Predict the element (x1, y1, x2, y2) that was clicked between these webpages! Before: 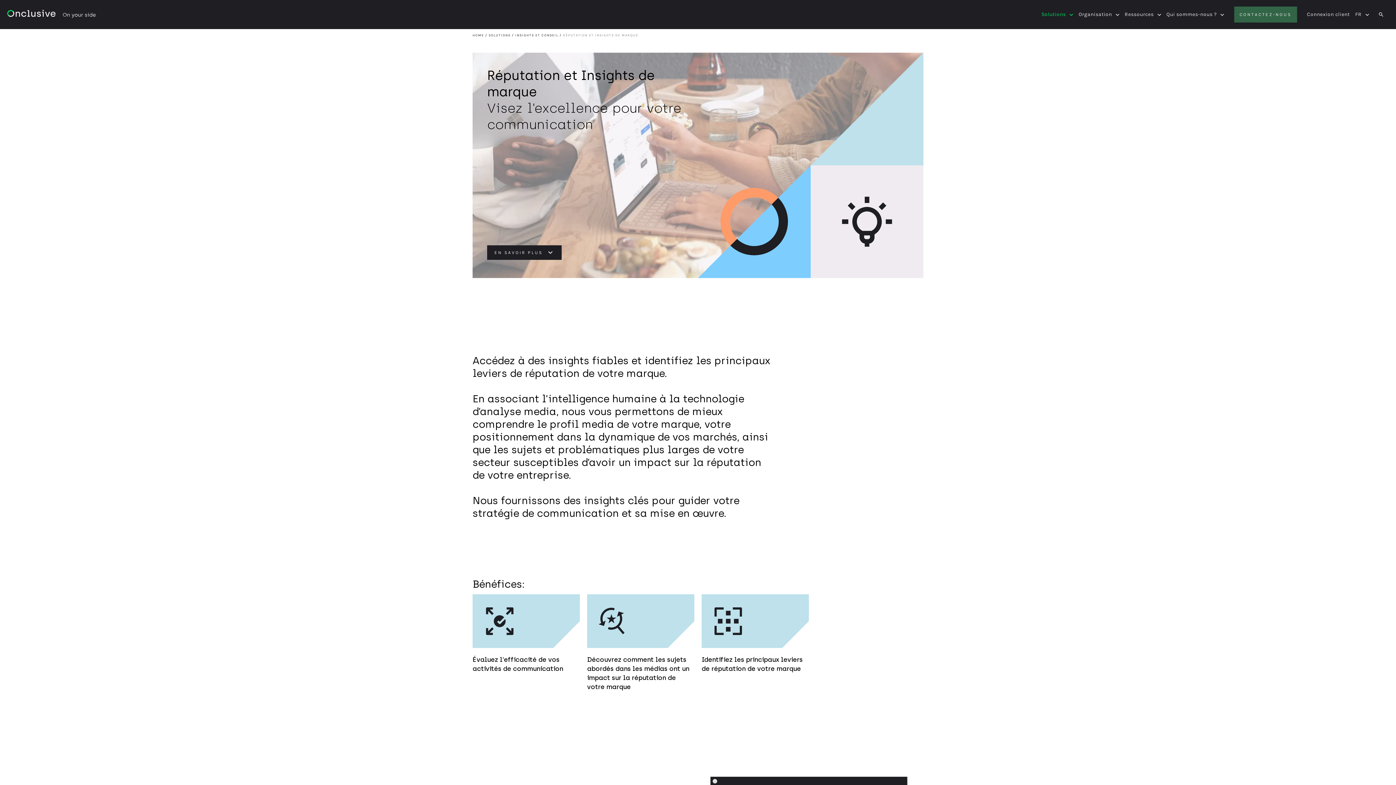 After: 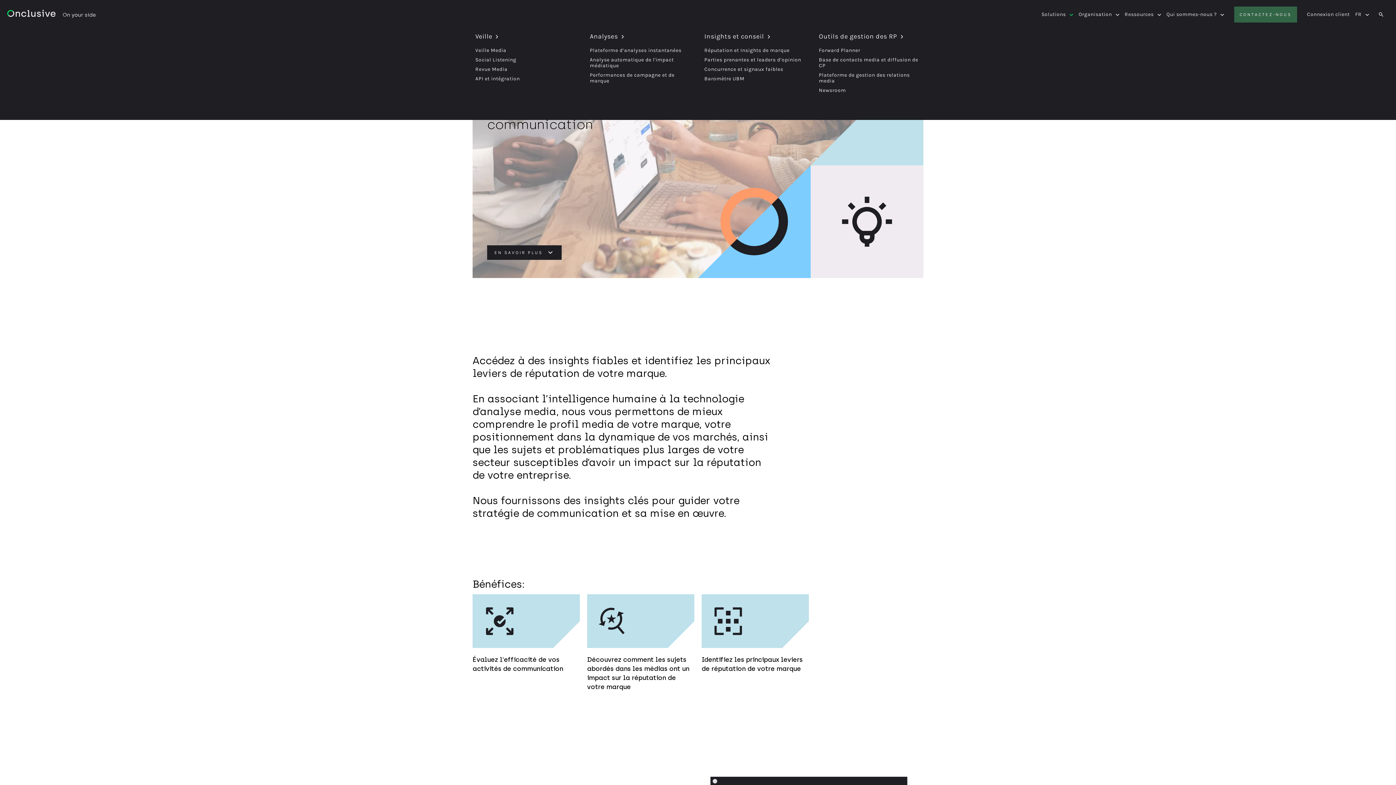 Action: label: Solutions bbox: (1036, 11, 1076, 17)